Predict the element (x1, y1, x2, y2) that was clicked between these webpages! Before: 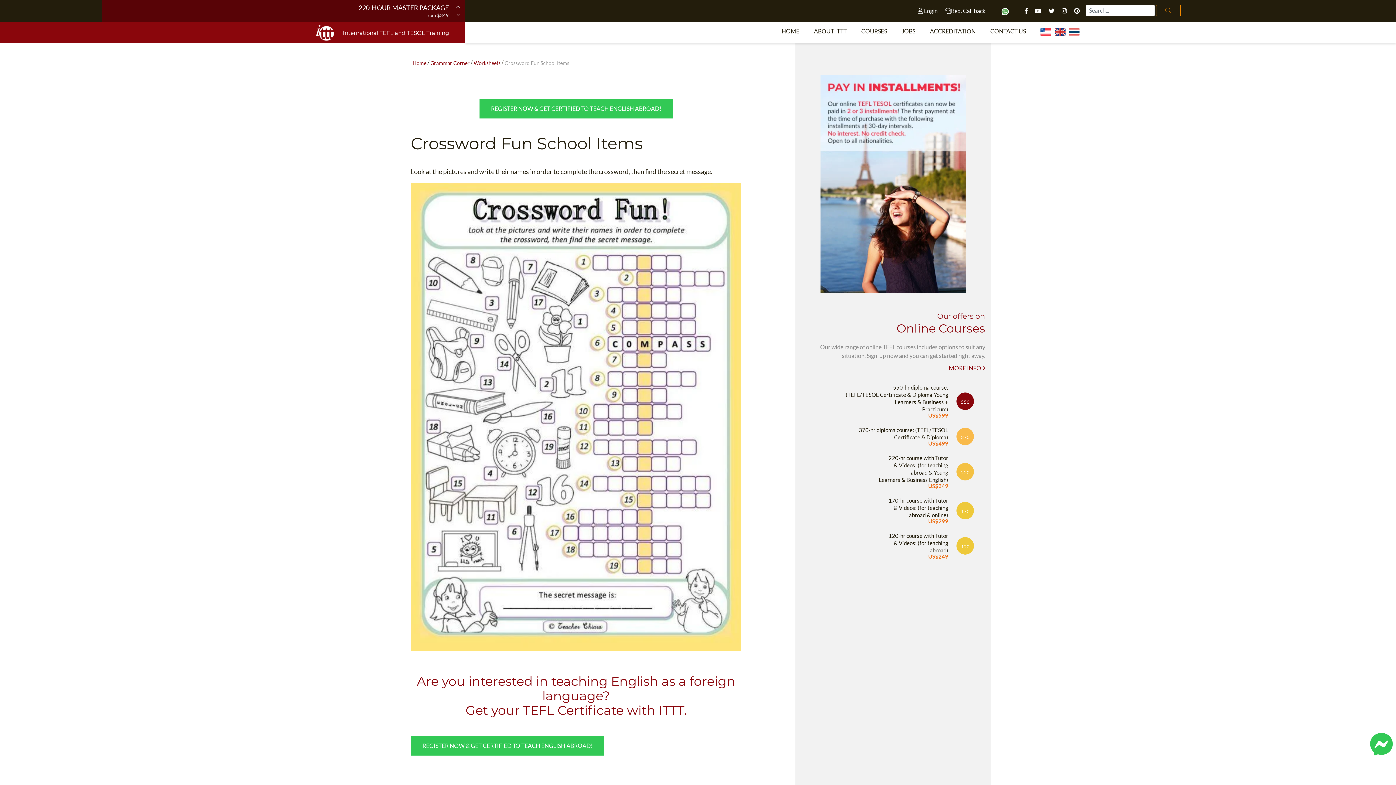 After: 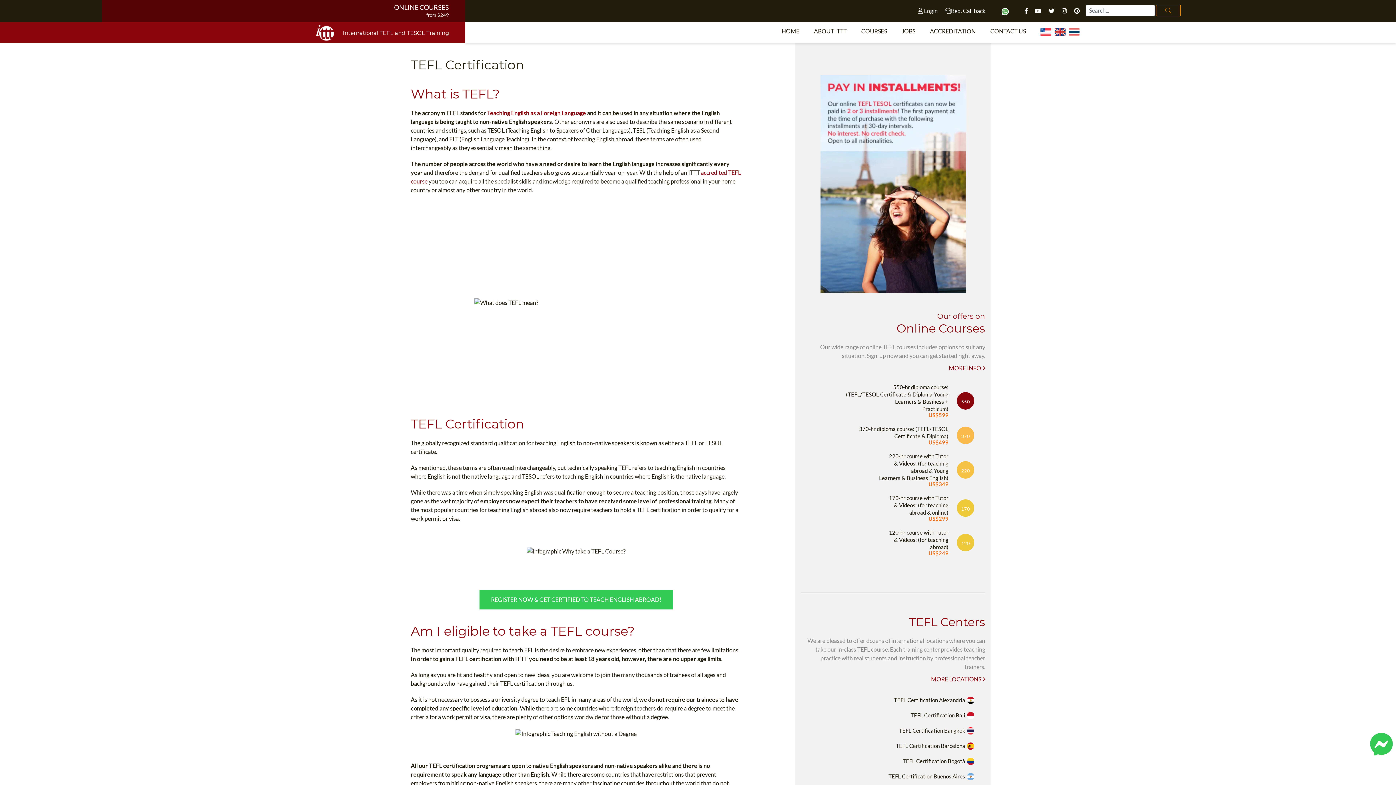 Action: bbox: (888, 532, 948, 559) label: 120-hr course with Tutor
& Videos: (for teaching
abroad)
US$249